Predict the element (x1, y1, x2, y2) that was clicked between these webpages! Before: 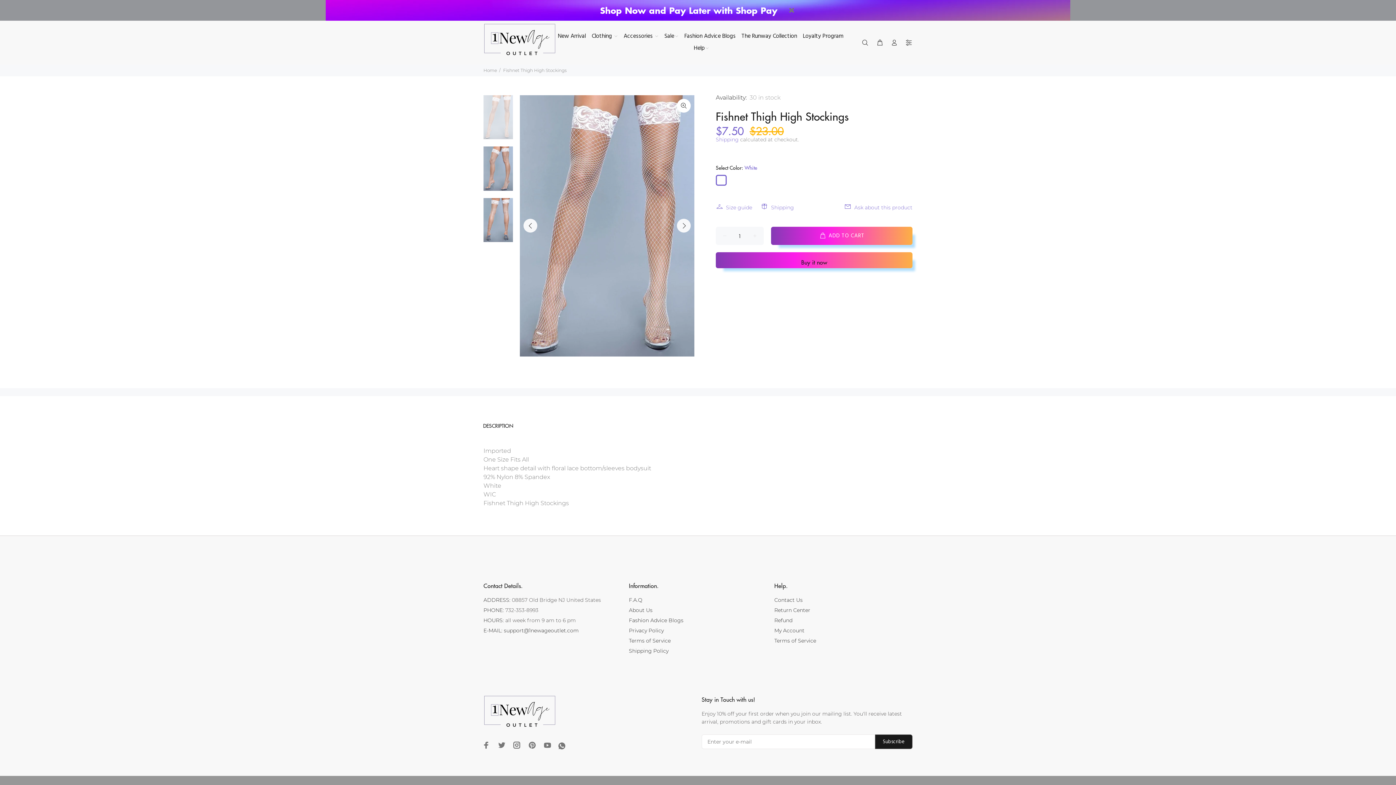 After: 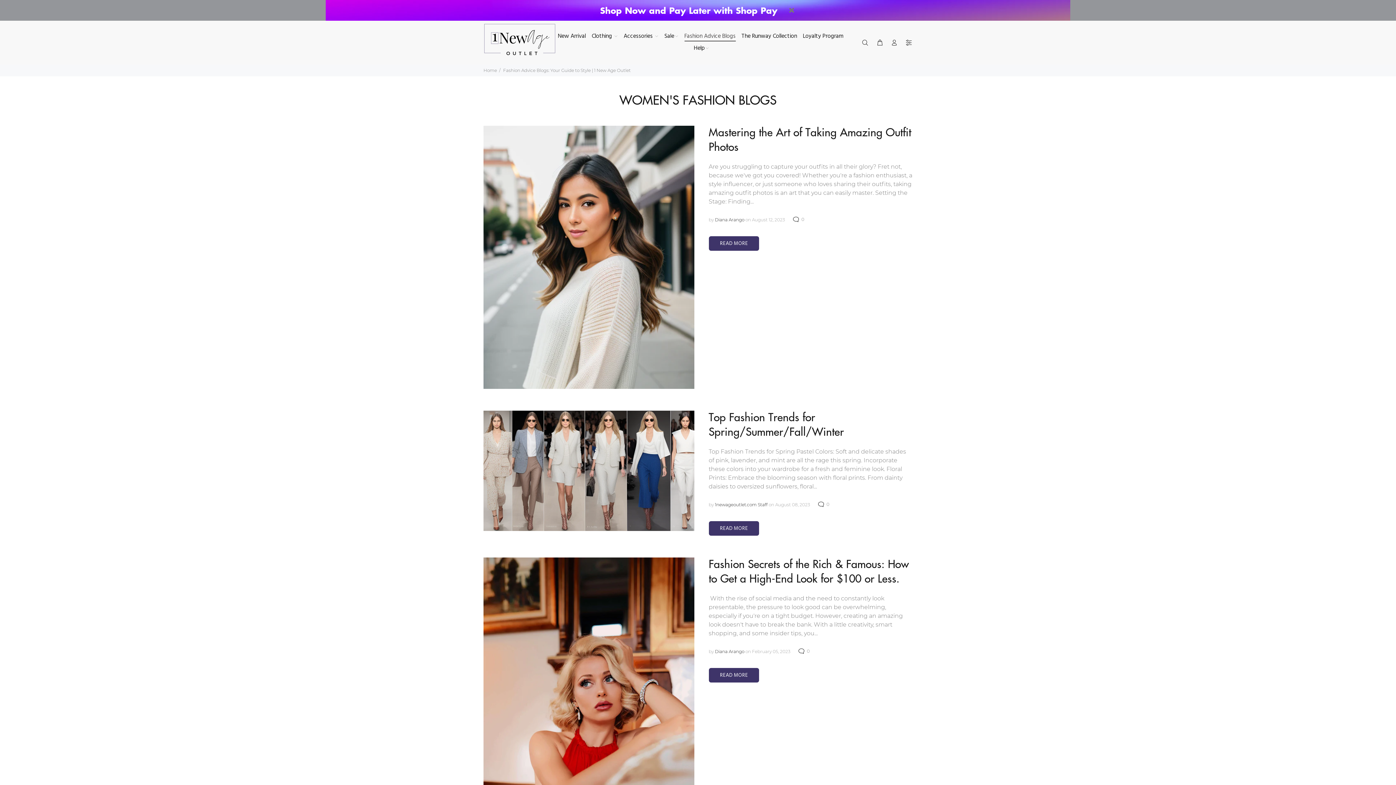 Action: bbox: (629, 615, 683, 625) label: Fashion Advice Blogs